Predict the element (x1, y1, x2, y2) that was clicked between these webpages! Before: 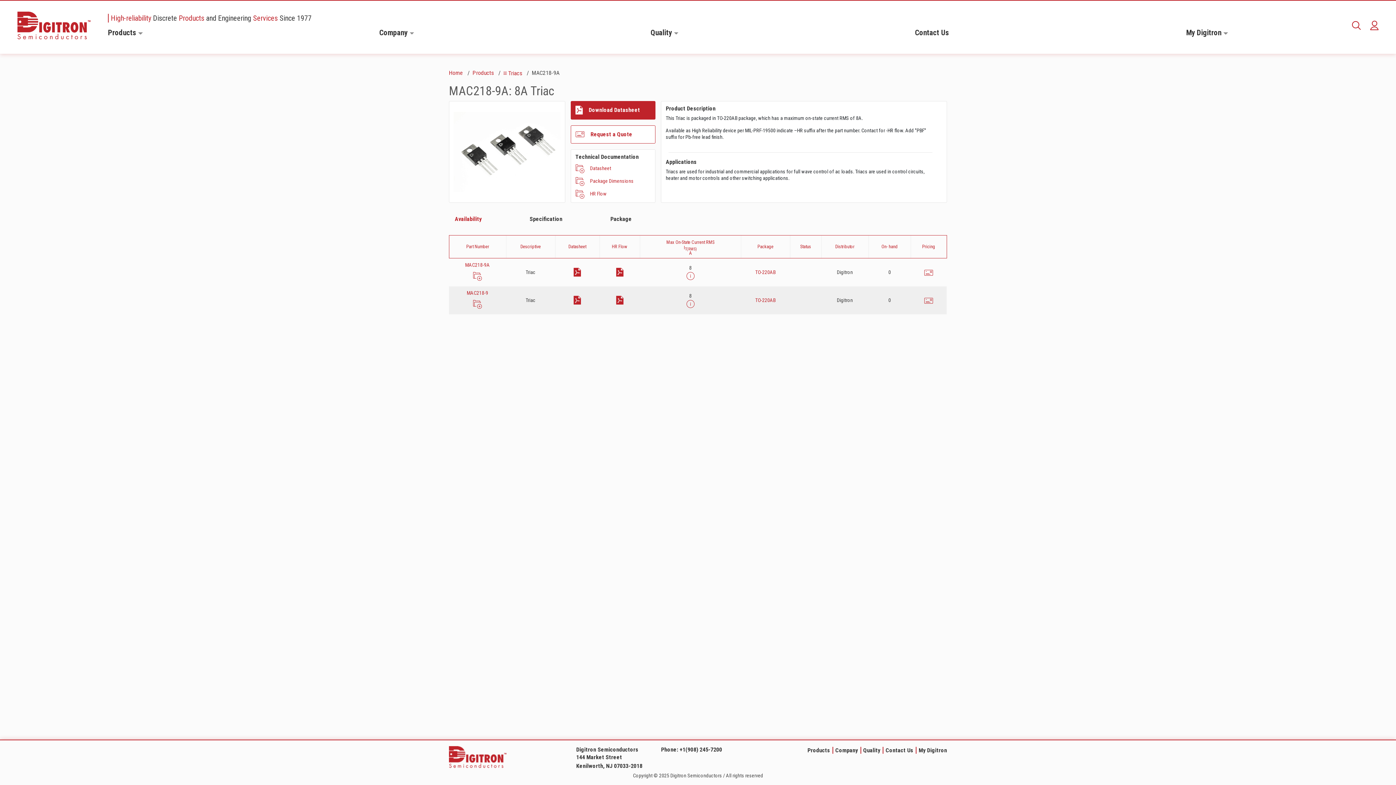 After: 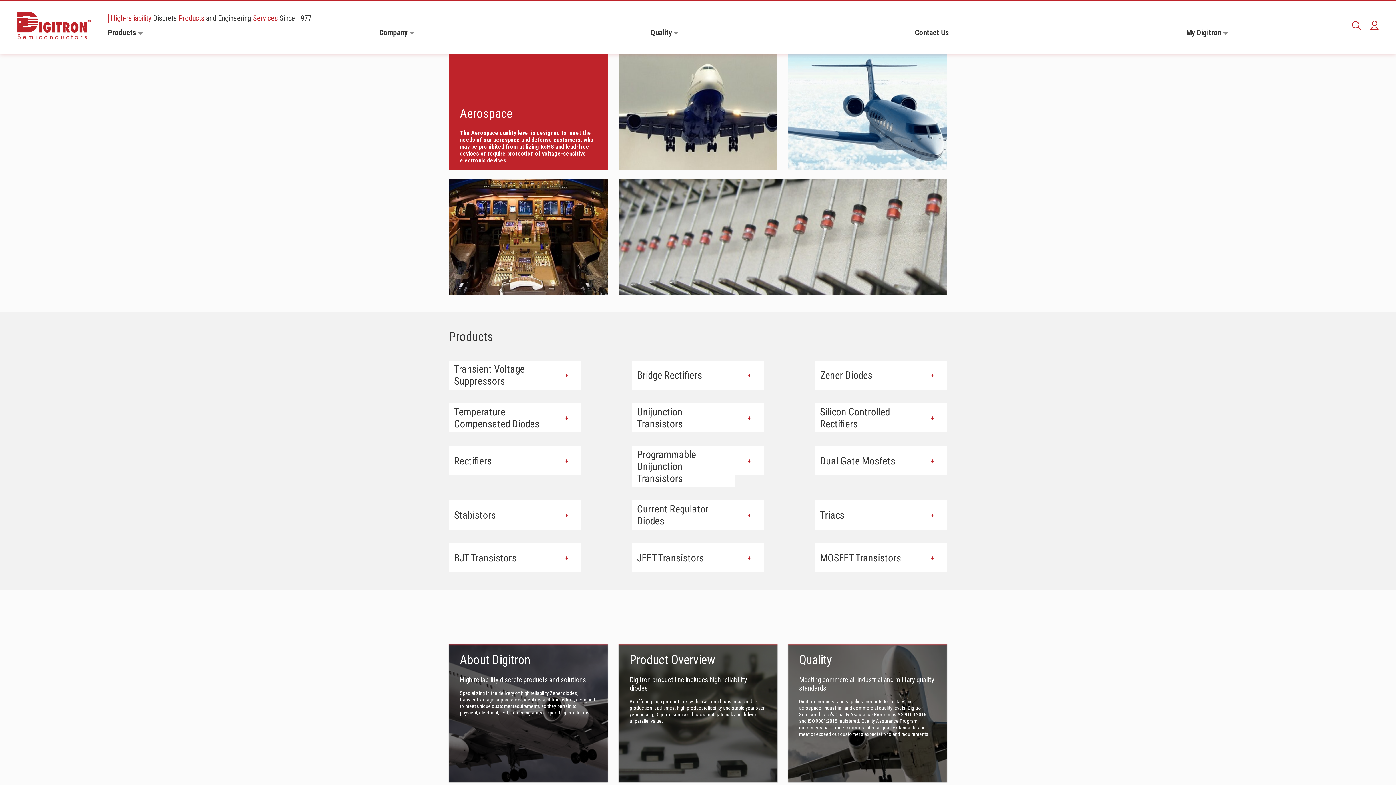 Action: bbox: (449, 68, 464, 77) label: Home